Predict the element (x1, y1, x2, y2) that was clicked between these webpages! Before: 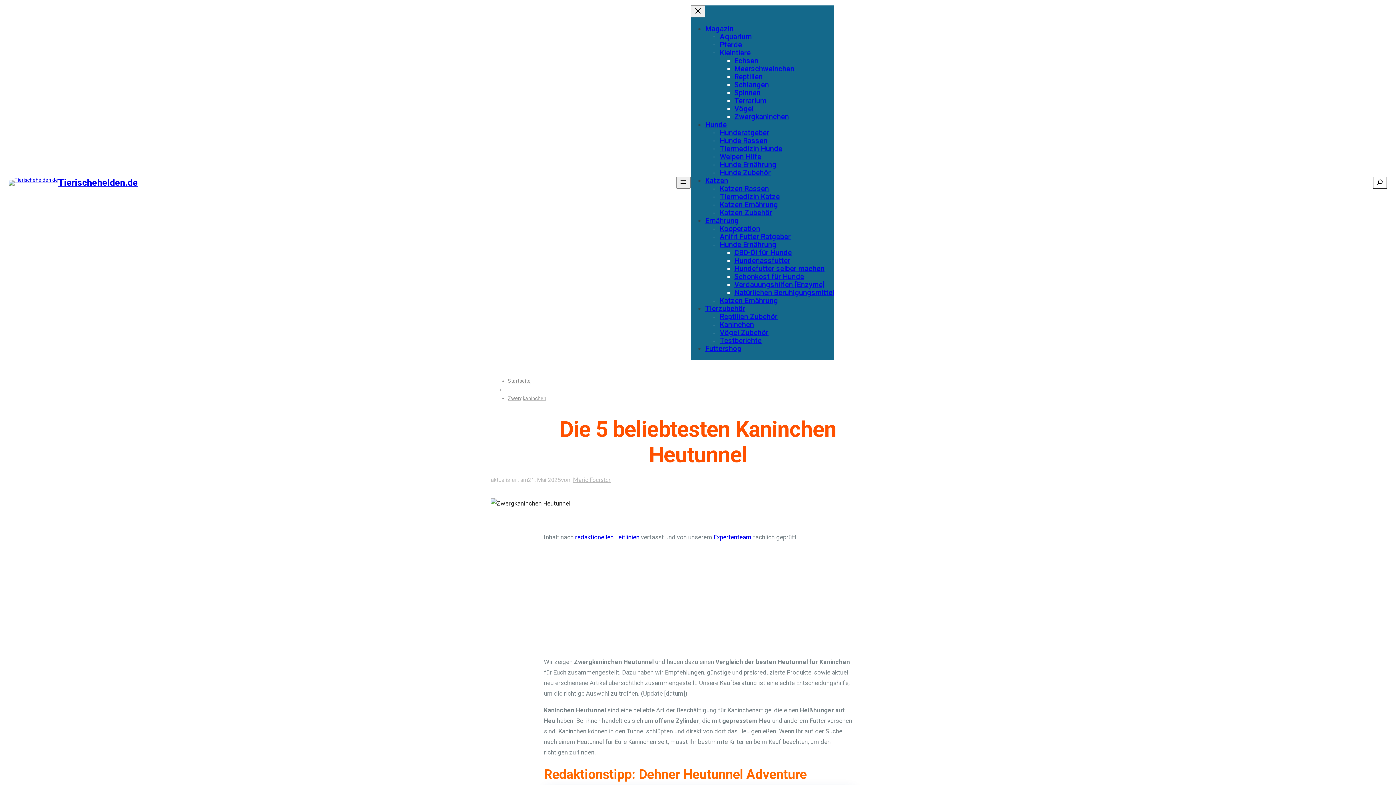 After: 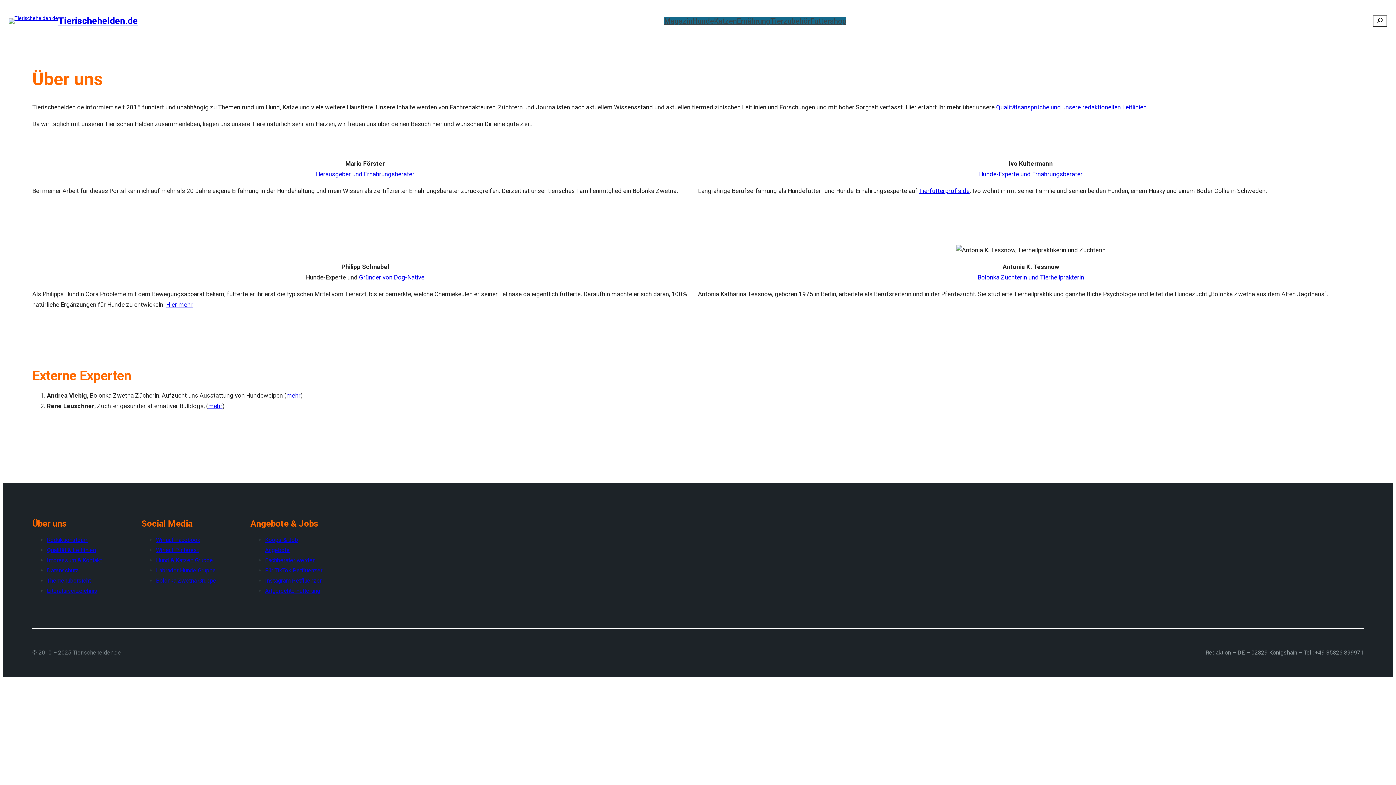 Action: label: Expertenteam bbox: (713, 533, 751, 541)